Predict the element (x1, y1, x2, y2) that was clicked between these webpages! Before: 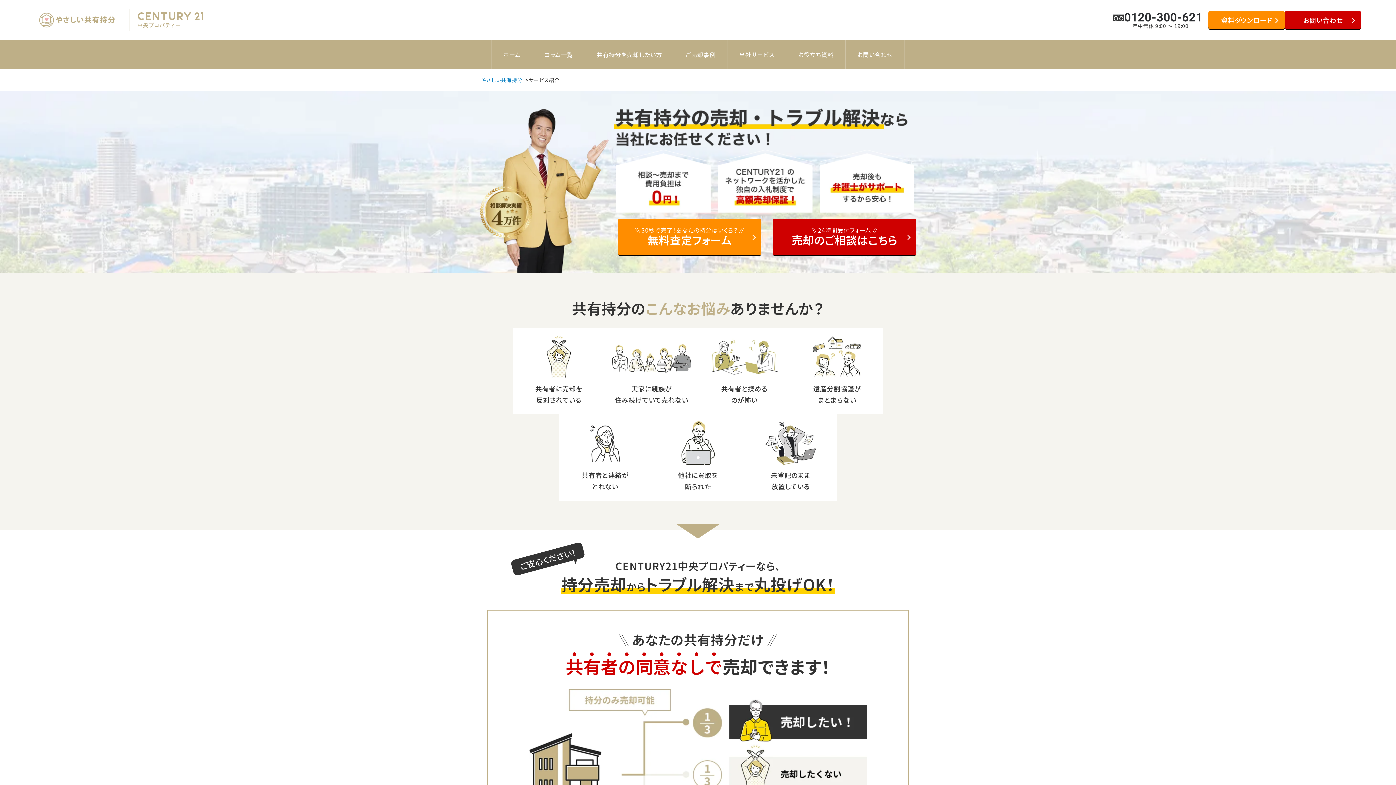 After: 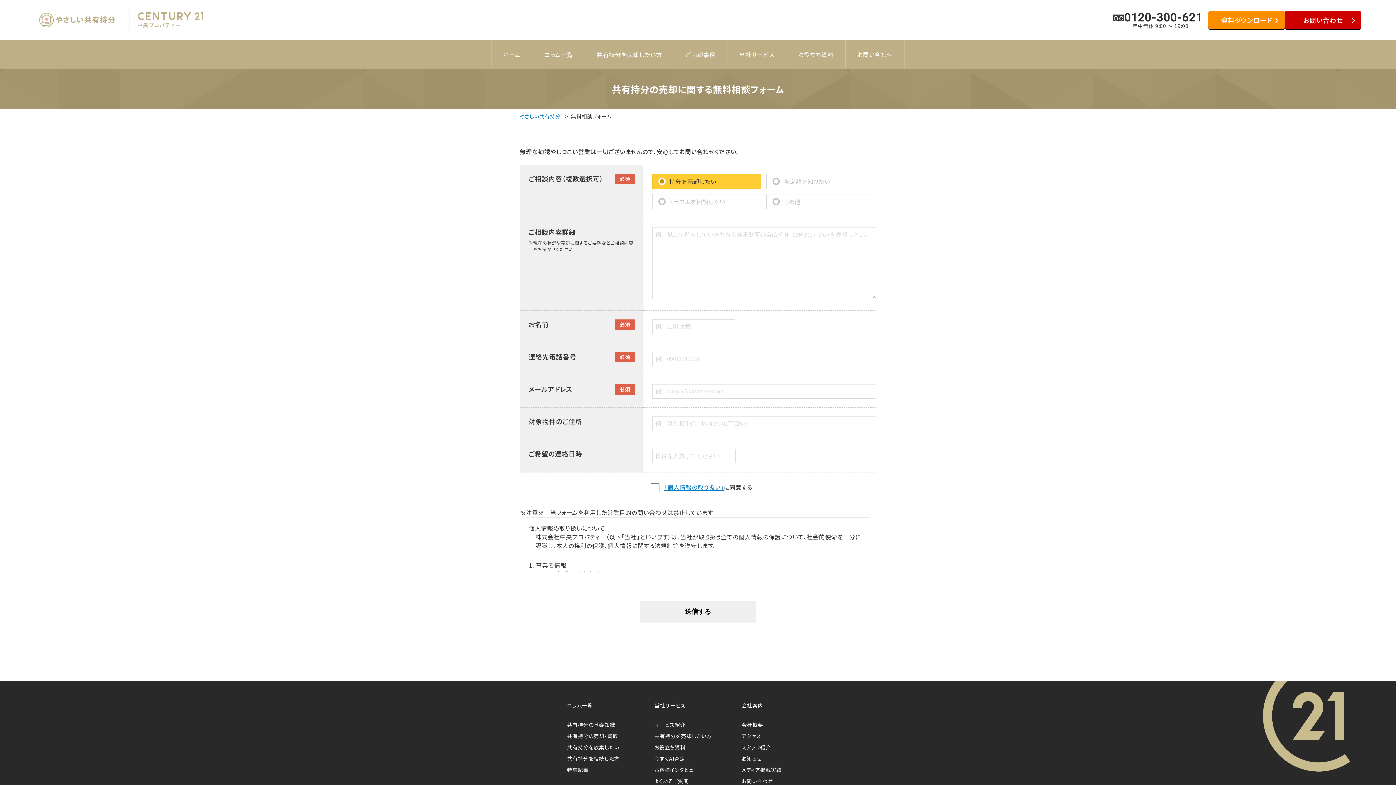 Action: label: 24時間受付フォーム
売却のご相談はこちら bbox: (773, 218, 916, 255)